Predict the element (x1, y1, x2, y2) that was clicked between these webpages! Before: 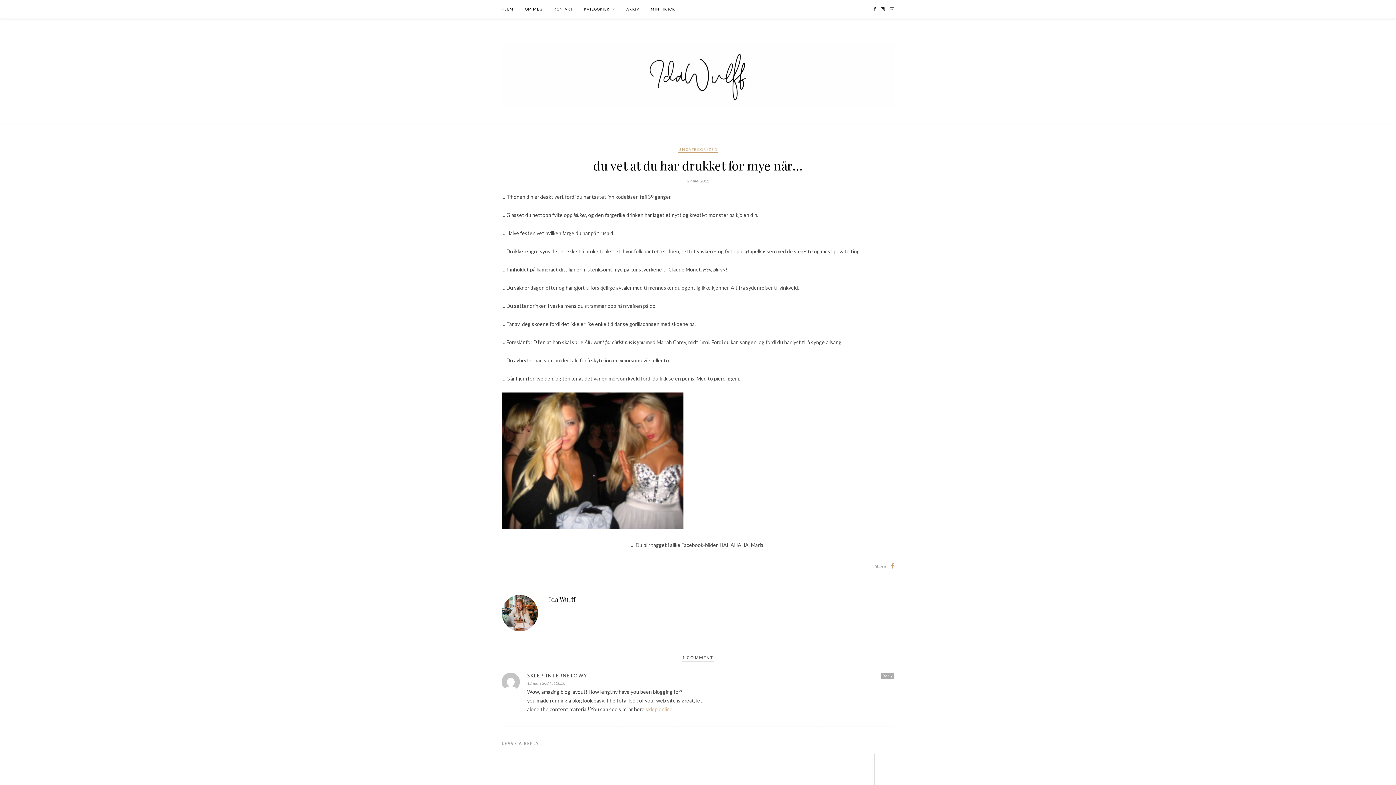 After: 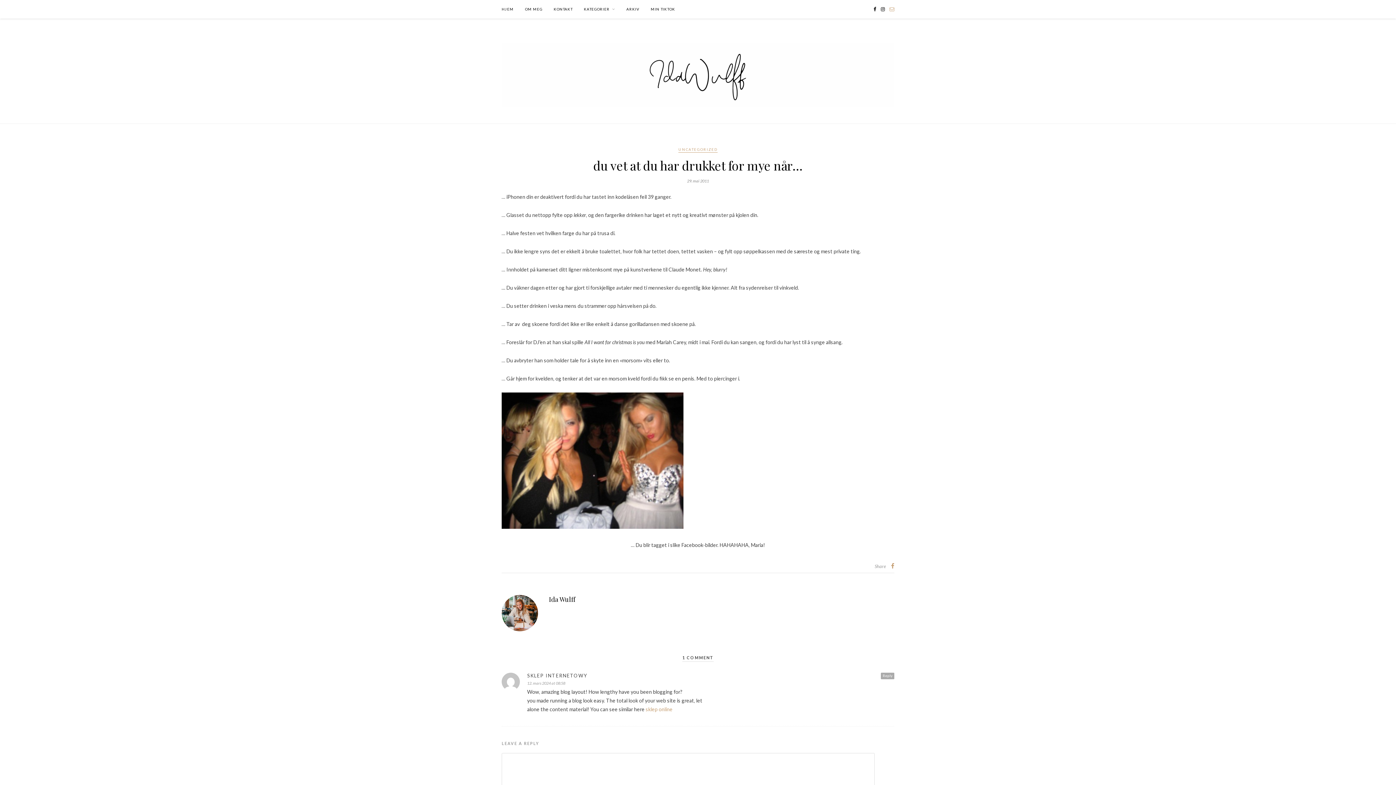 Action: bbox: (889, 6, 894, 12)